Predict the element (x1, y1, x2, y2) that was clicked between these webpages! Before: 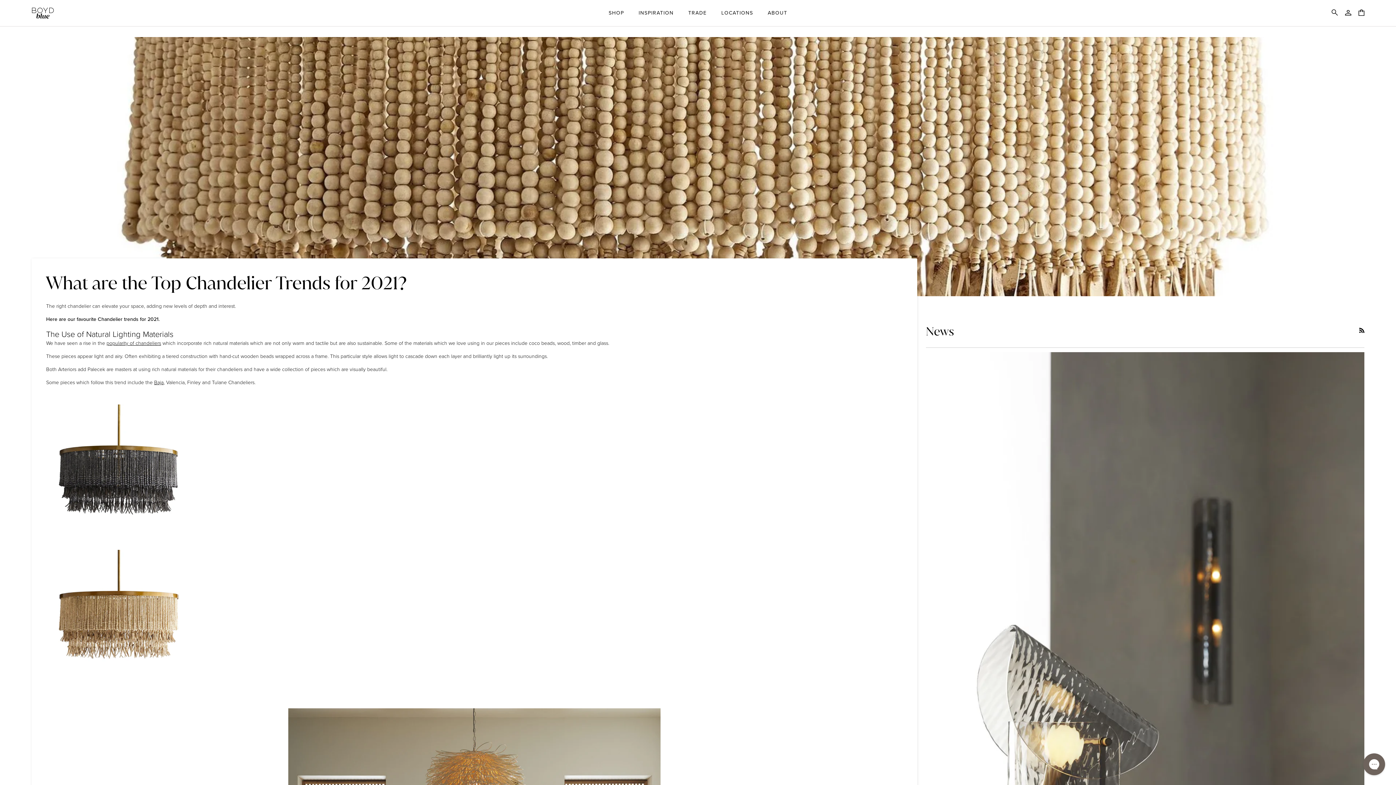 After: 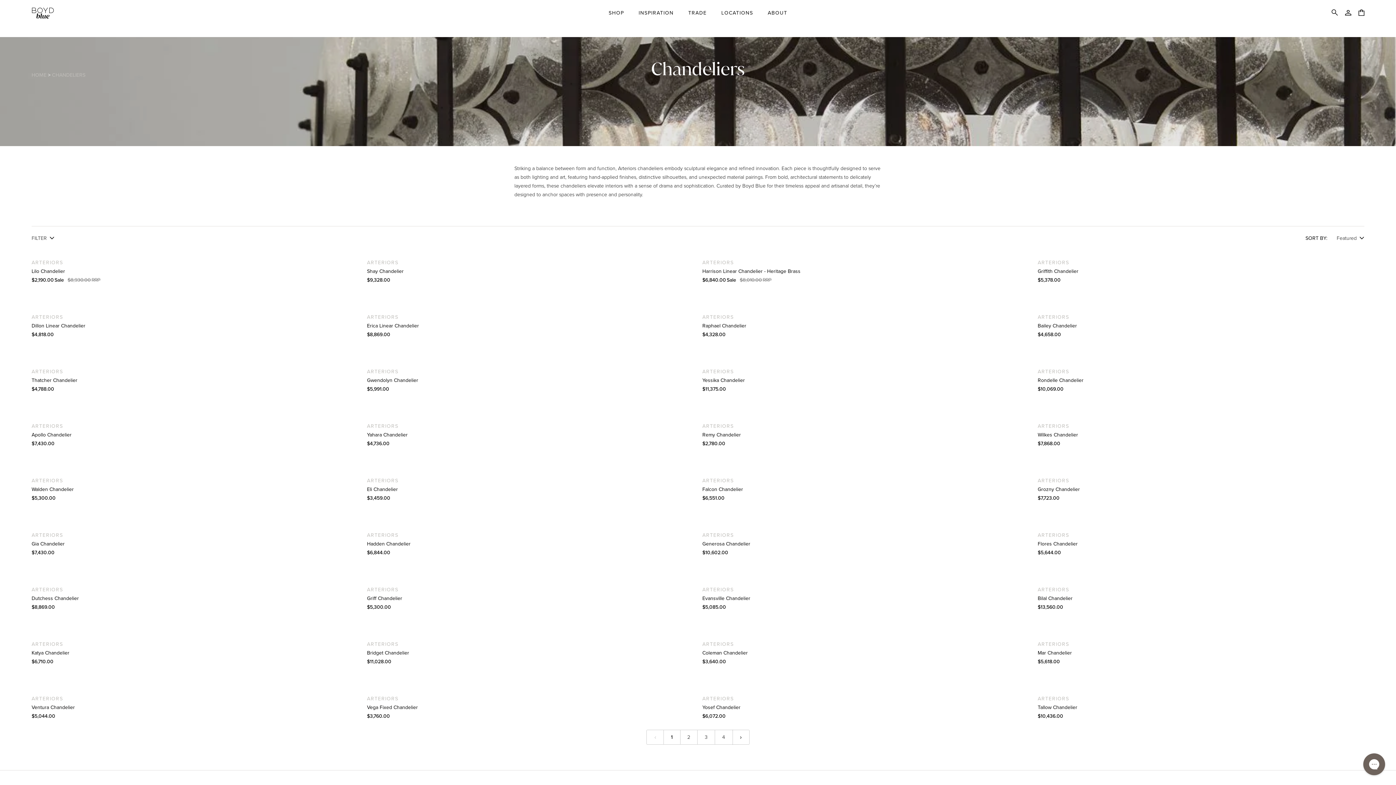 Action: bbox: (106, 339, 161, 347) label: popularity of chandeliers